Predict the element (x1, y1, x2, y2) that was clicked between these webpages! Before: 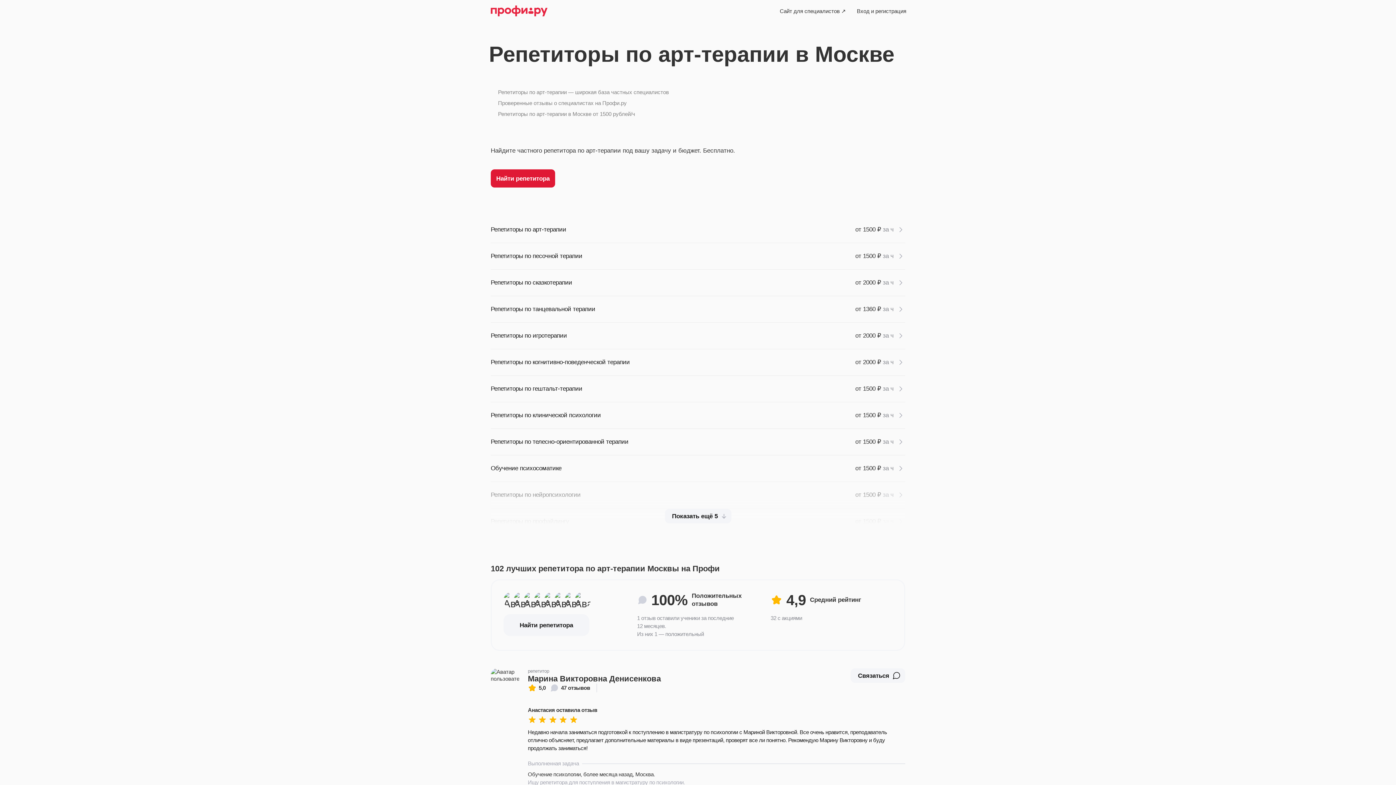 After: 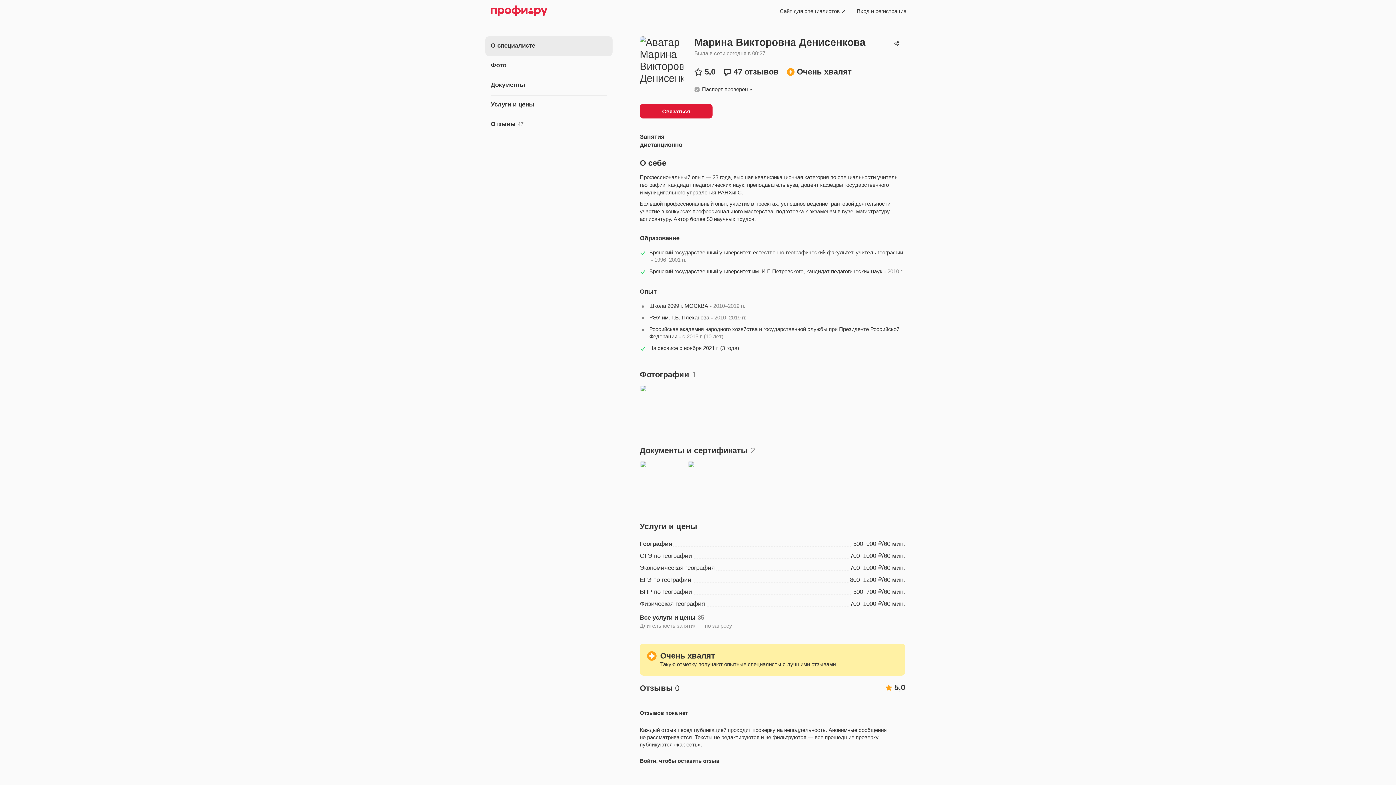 Action: bbox: (528, 684, 590, 692) label: 5,0
47 отзывов